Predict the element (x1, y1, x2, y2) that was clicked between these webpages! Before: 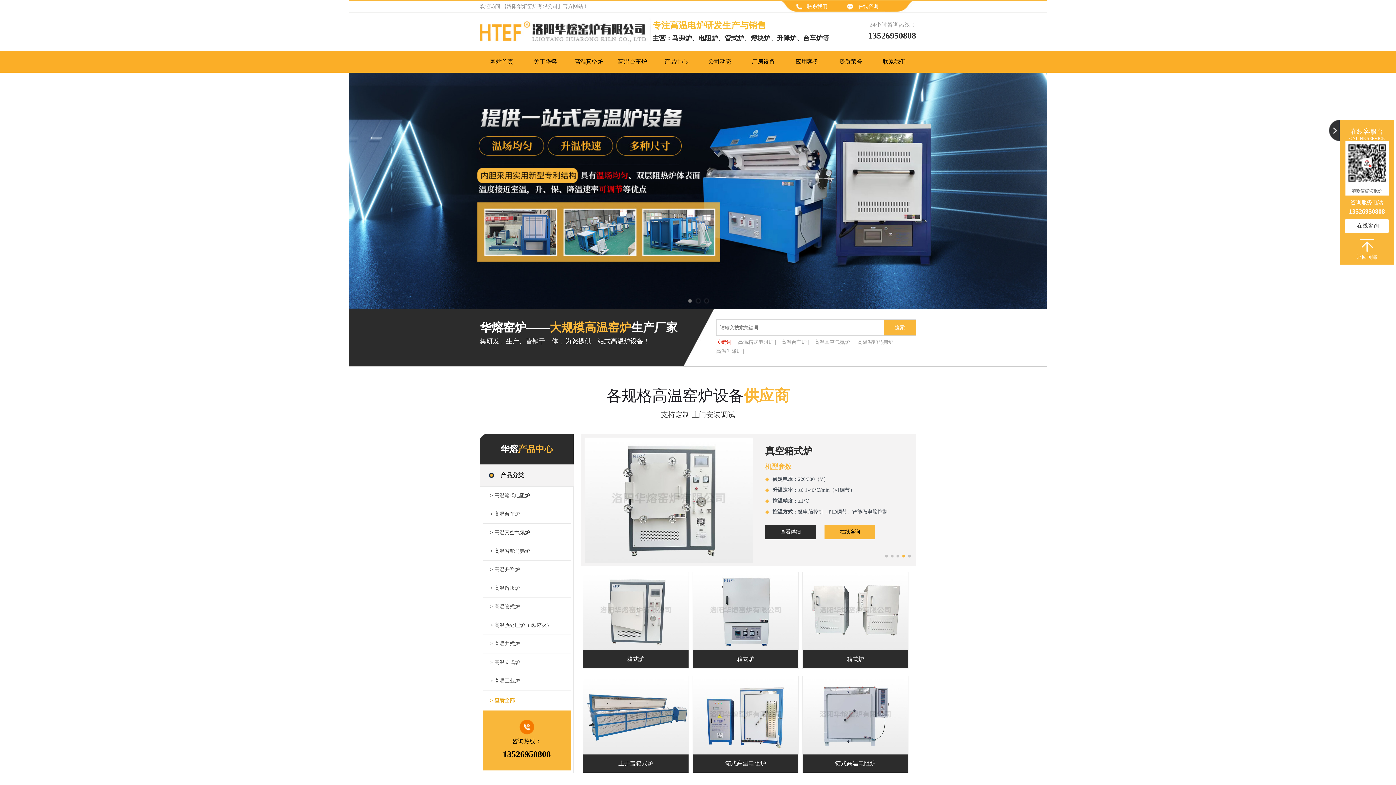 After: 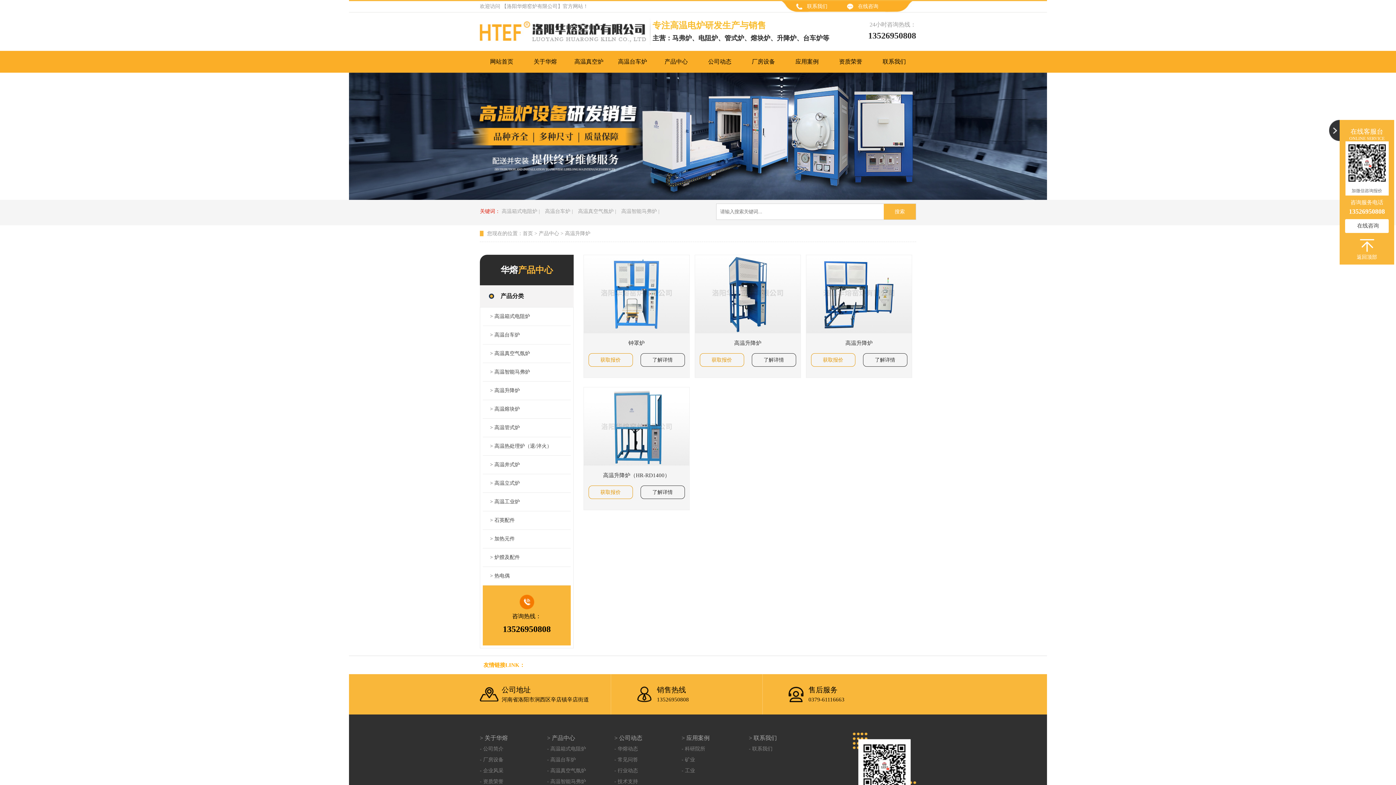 Action: label: > 高温升降炉 bbox: (490, 561, 570, 579)